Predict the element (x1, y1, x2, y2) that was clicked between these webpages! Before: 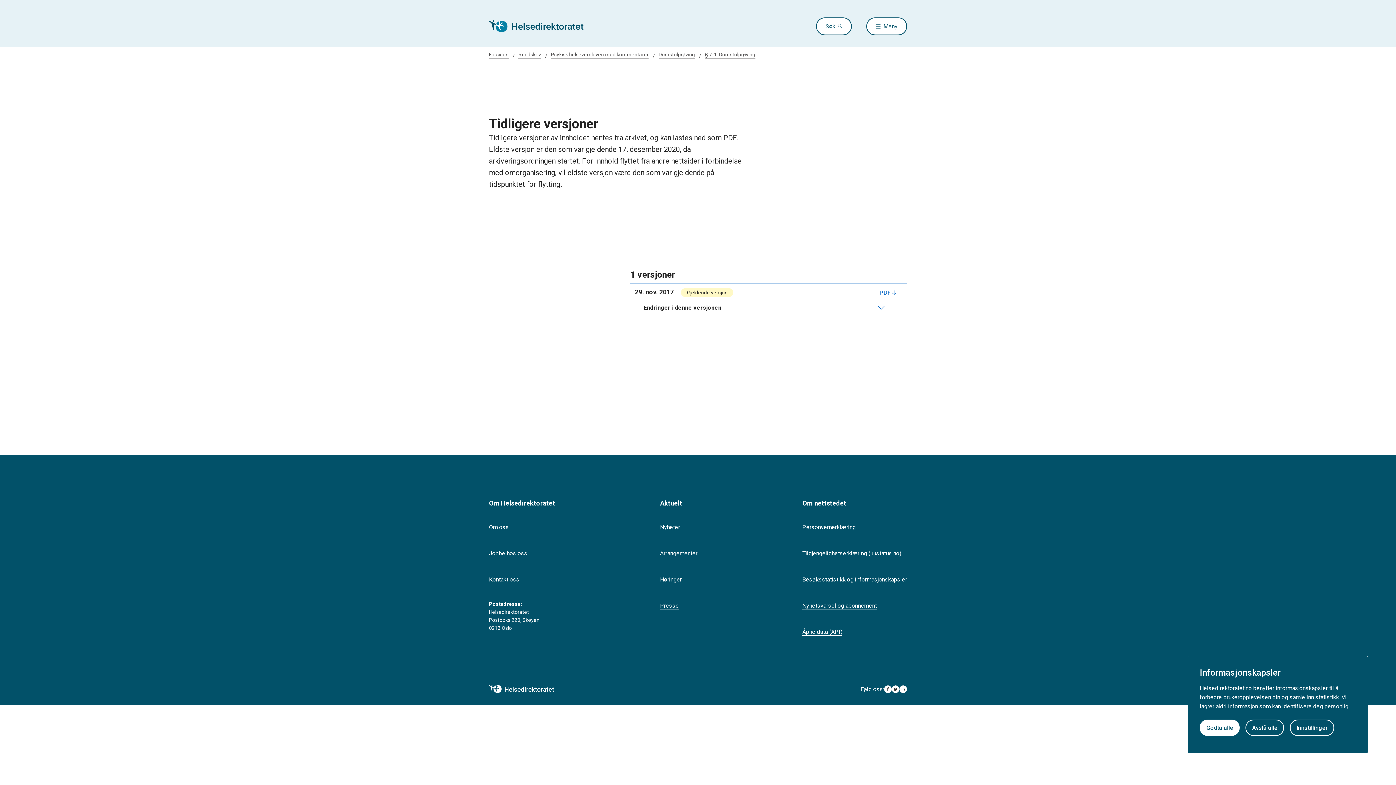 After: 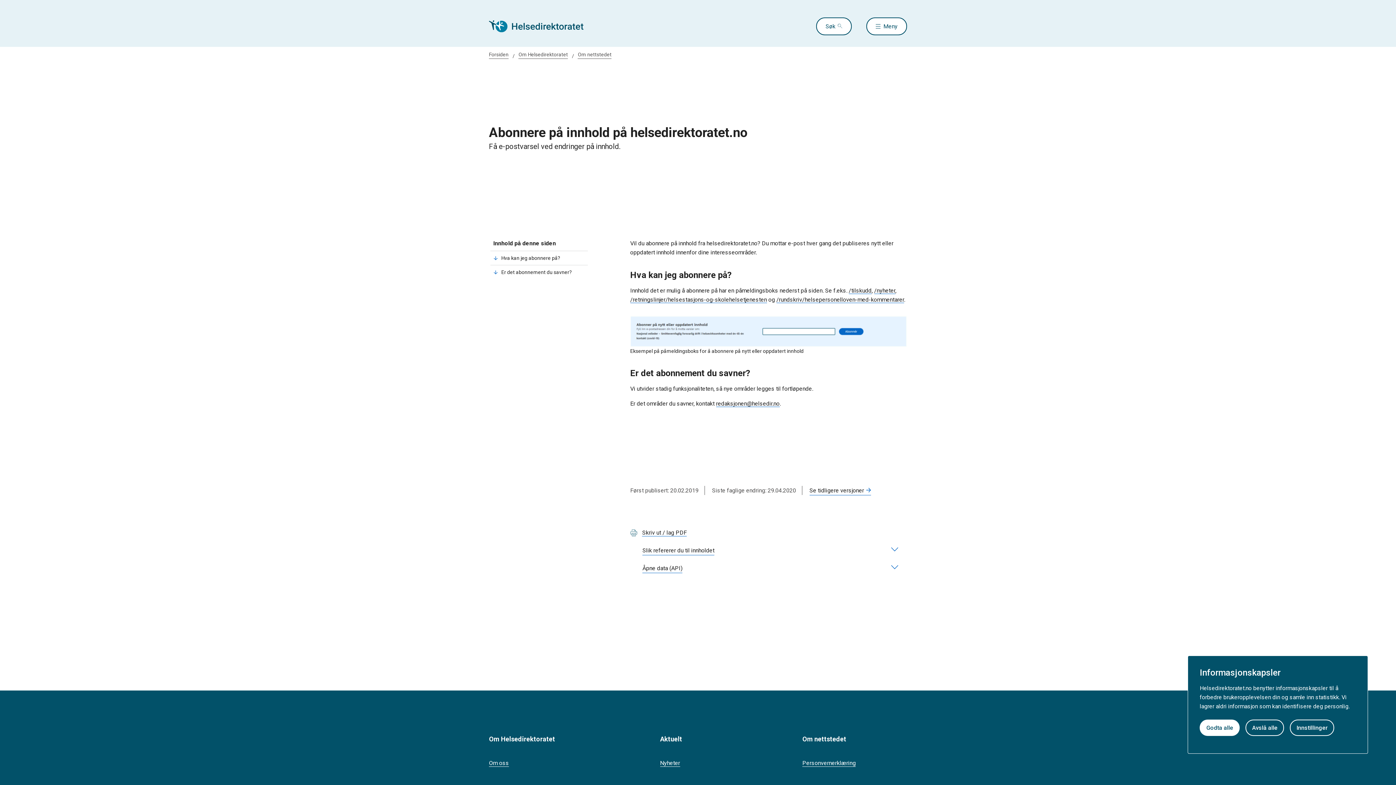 Action: label: Nyhetsvarsel og abonnement bbox: (802, 602, 877, 609)